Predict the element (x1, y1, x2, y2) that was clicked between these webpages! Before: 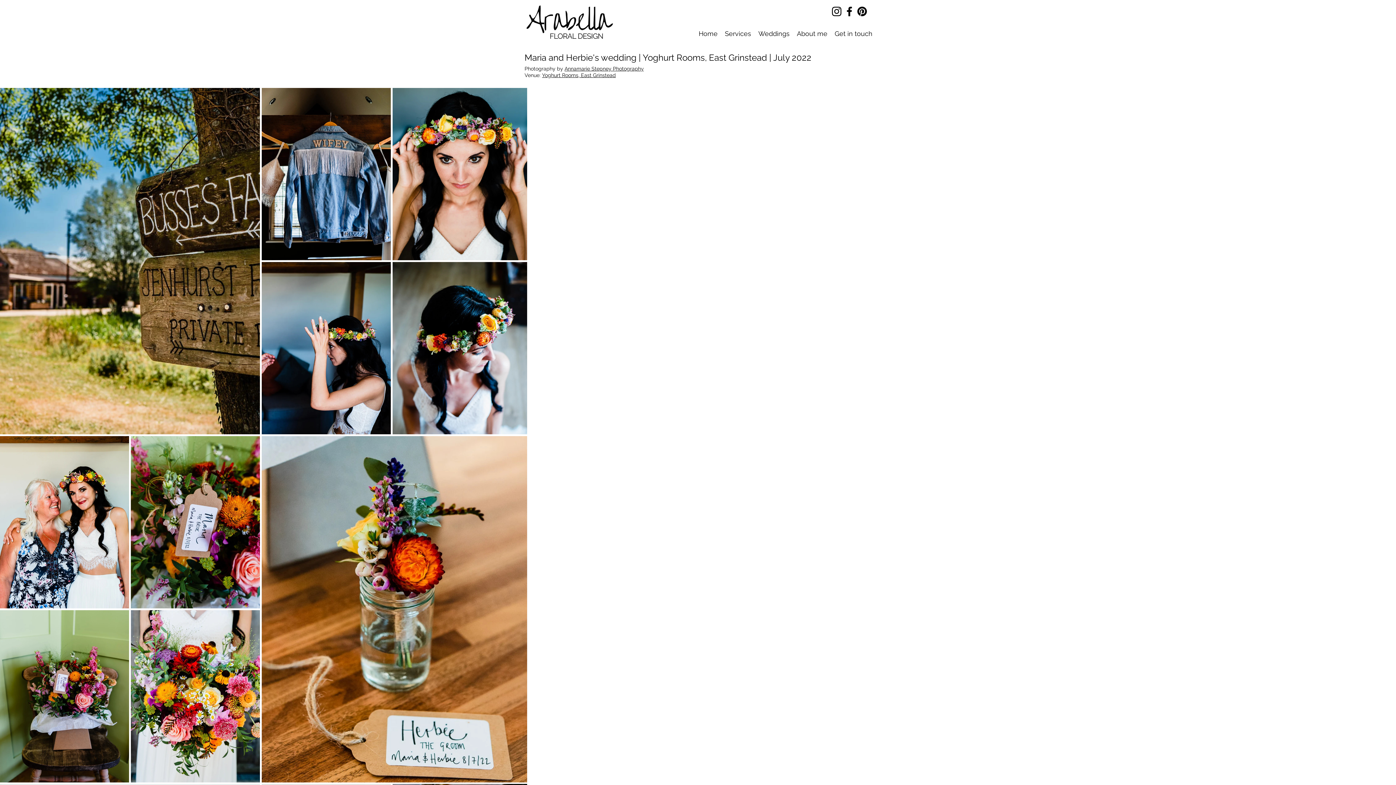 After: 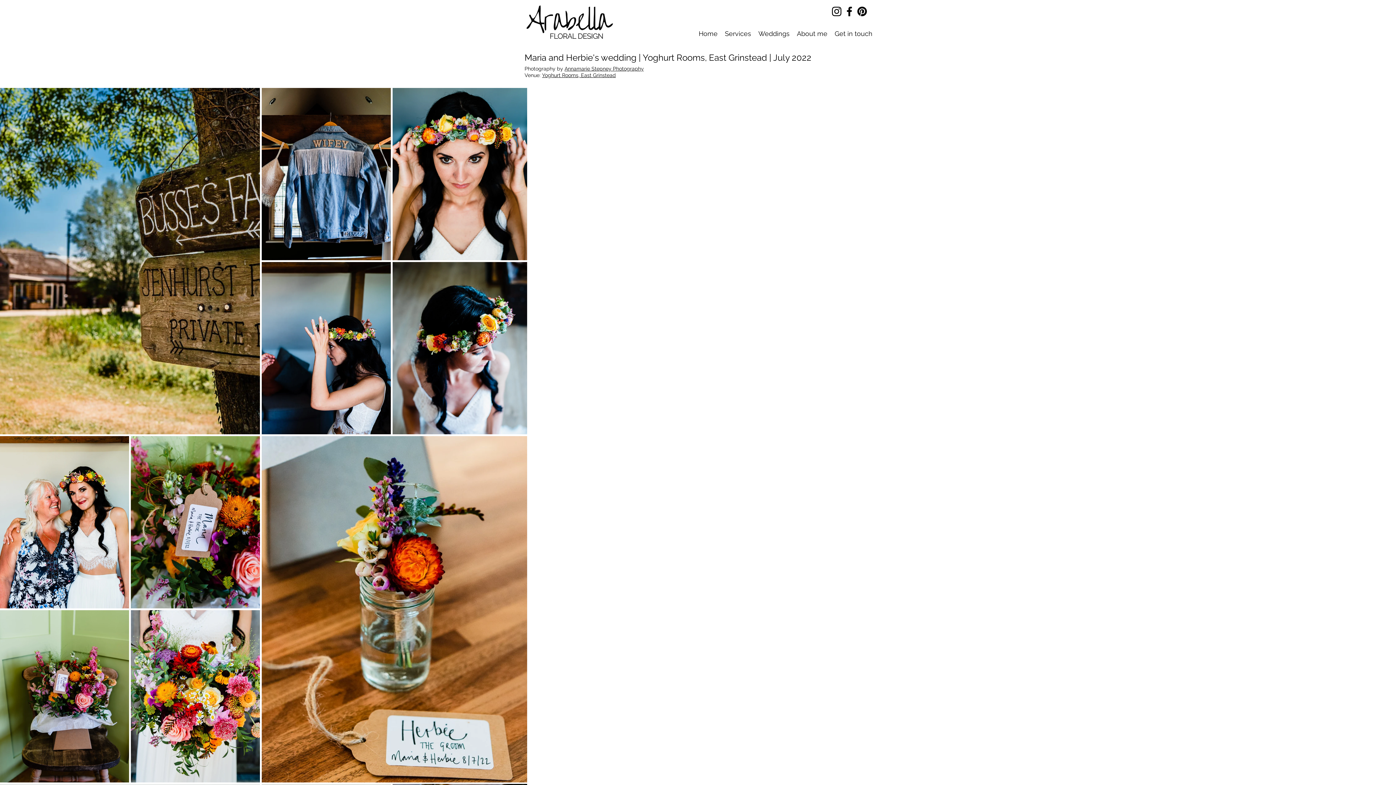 Action: bbox: (856, 5, 868, 17) label: Pinterest   